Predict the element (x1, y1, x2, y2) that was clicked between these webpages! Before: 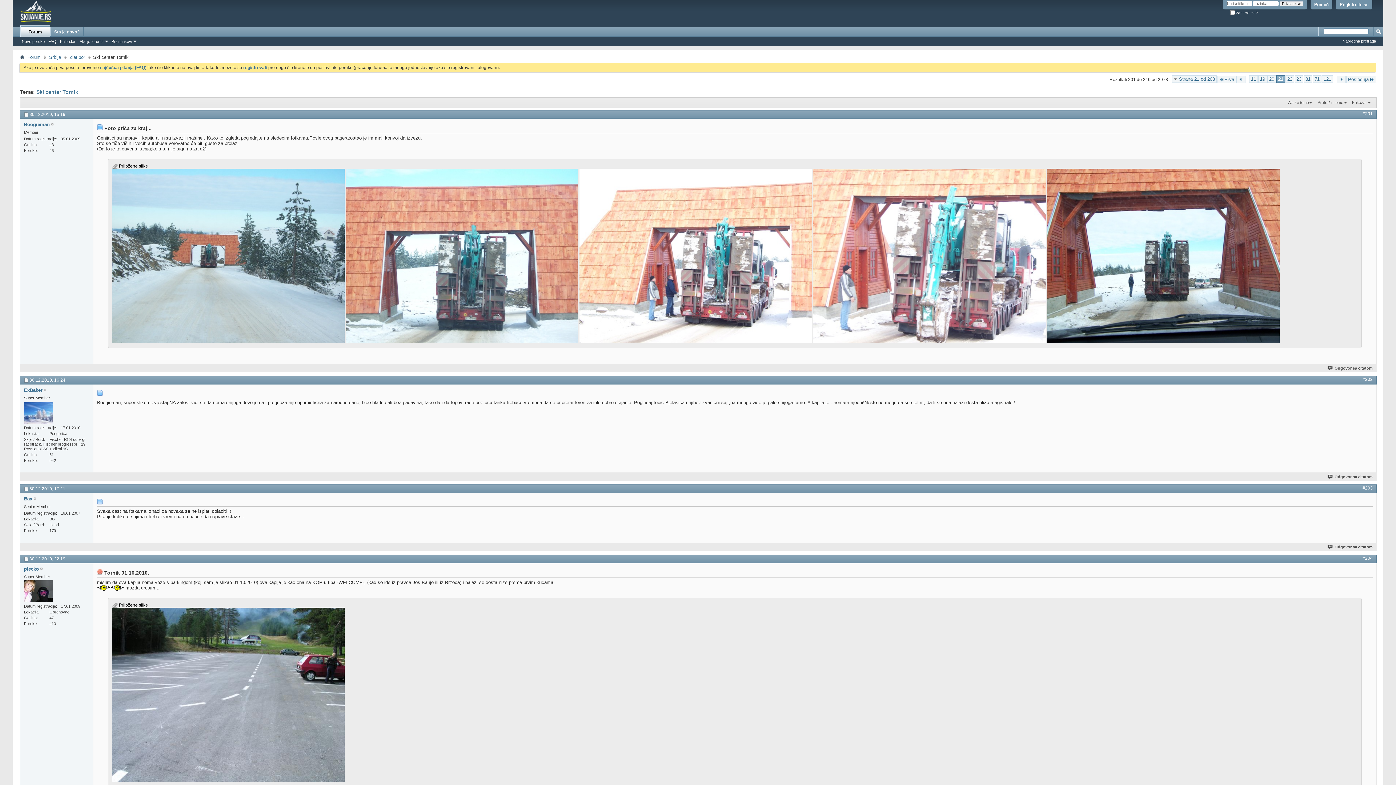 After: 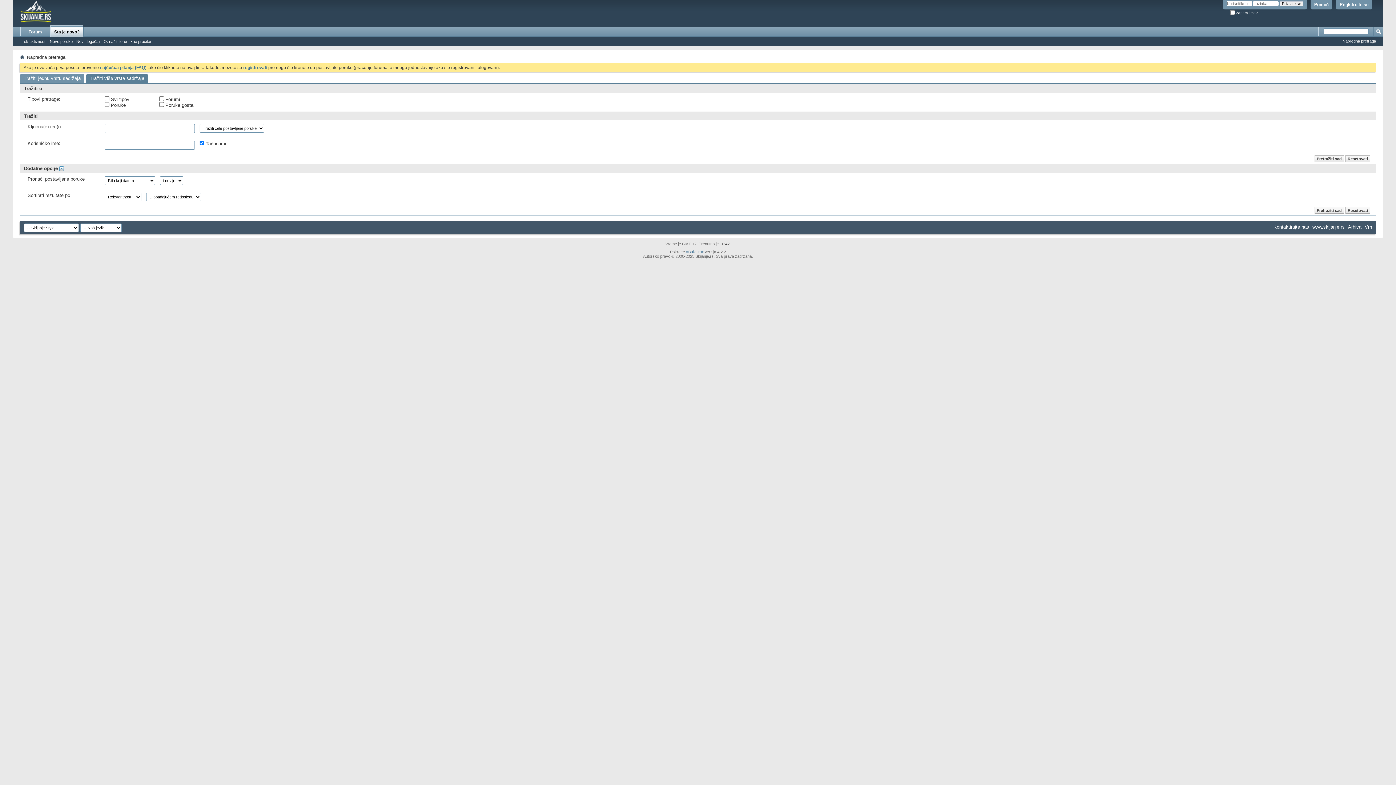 Action: bbox: (1342, 38, 1376, 43) label: Napredna pretraga